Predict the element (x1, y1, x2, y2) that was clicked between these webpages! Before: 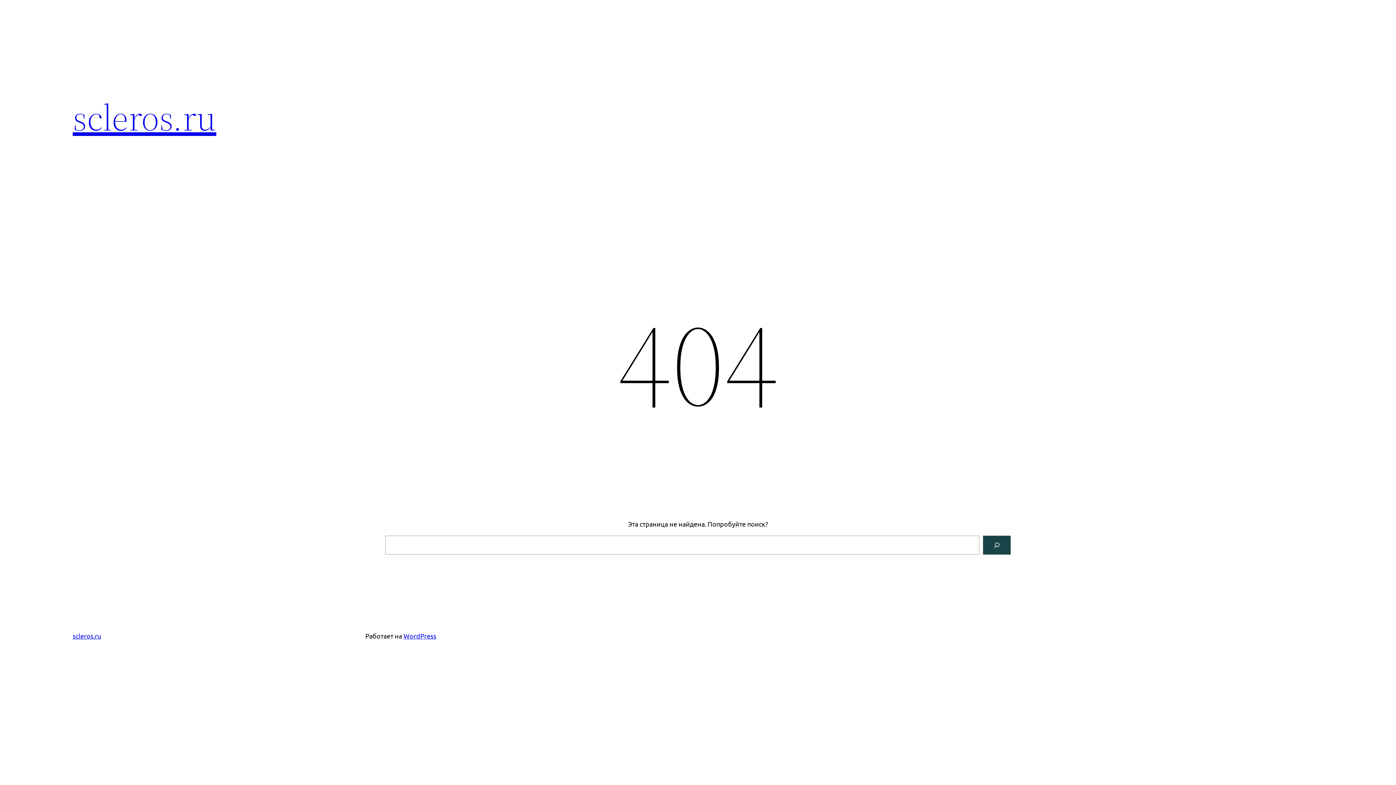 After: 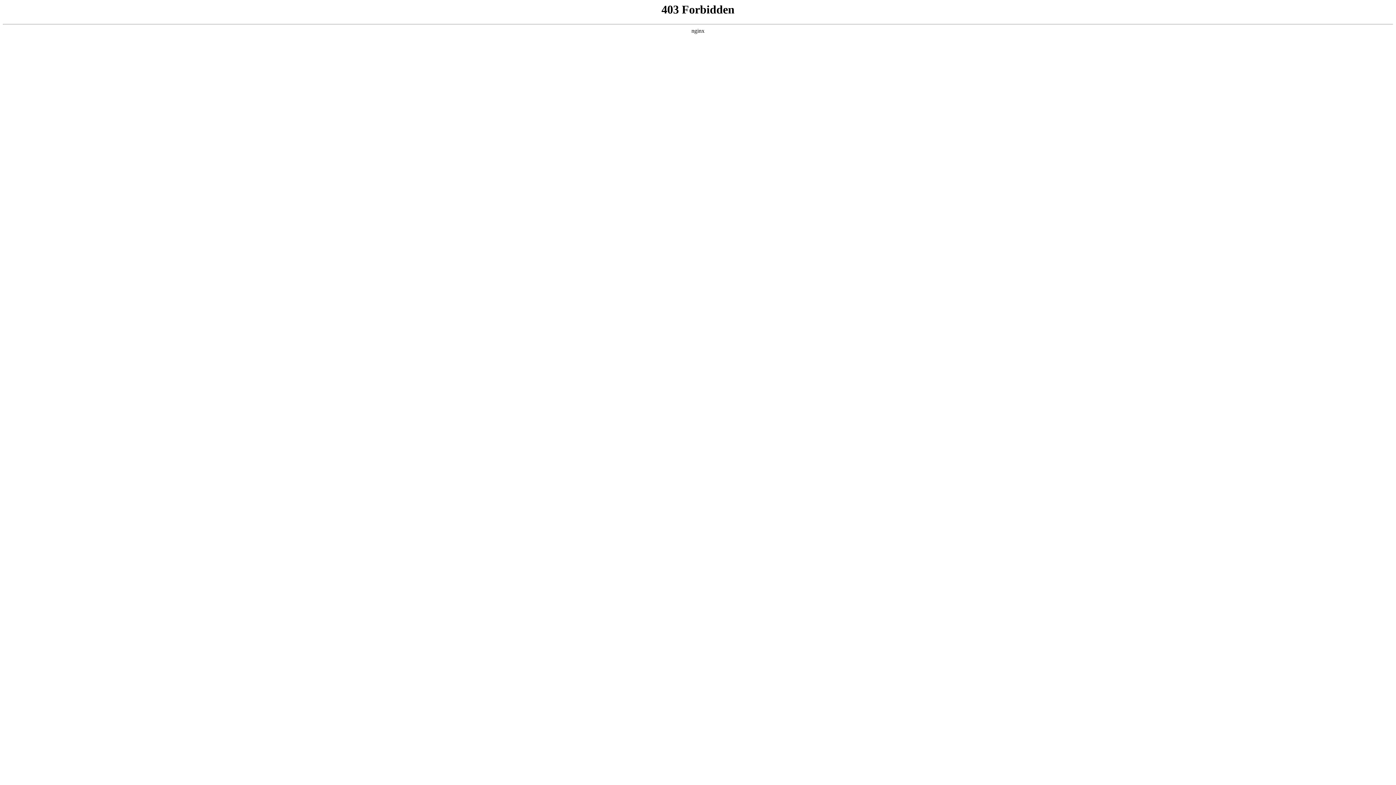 Action: bbox: (403, 632, 436, 640) label: WordPress